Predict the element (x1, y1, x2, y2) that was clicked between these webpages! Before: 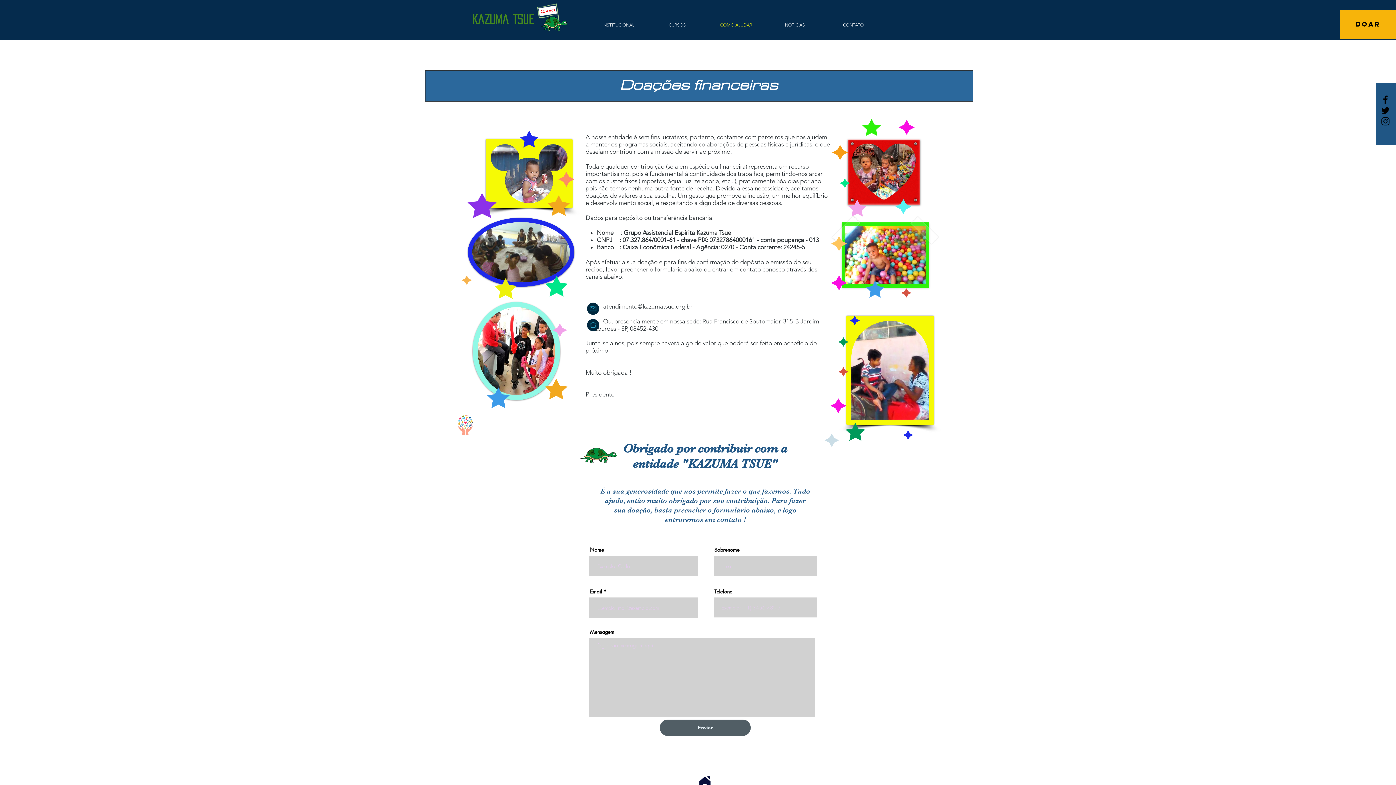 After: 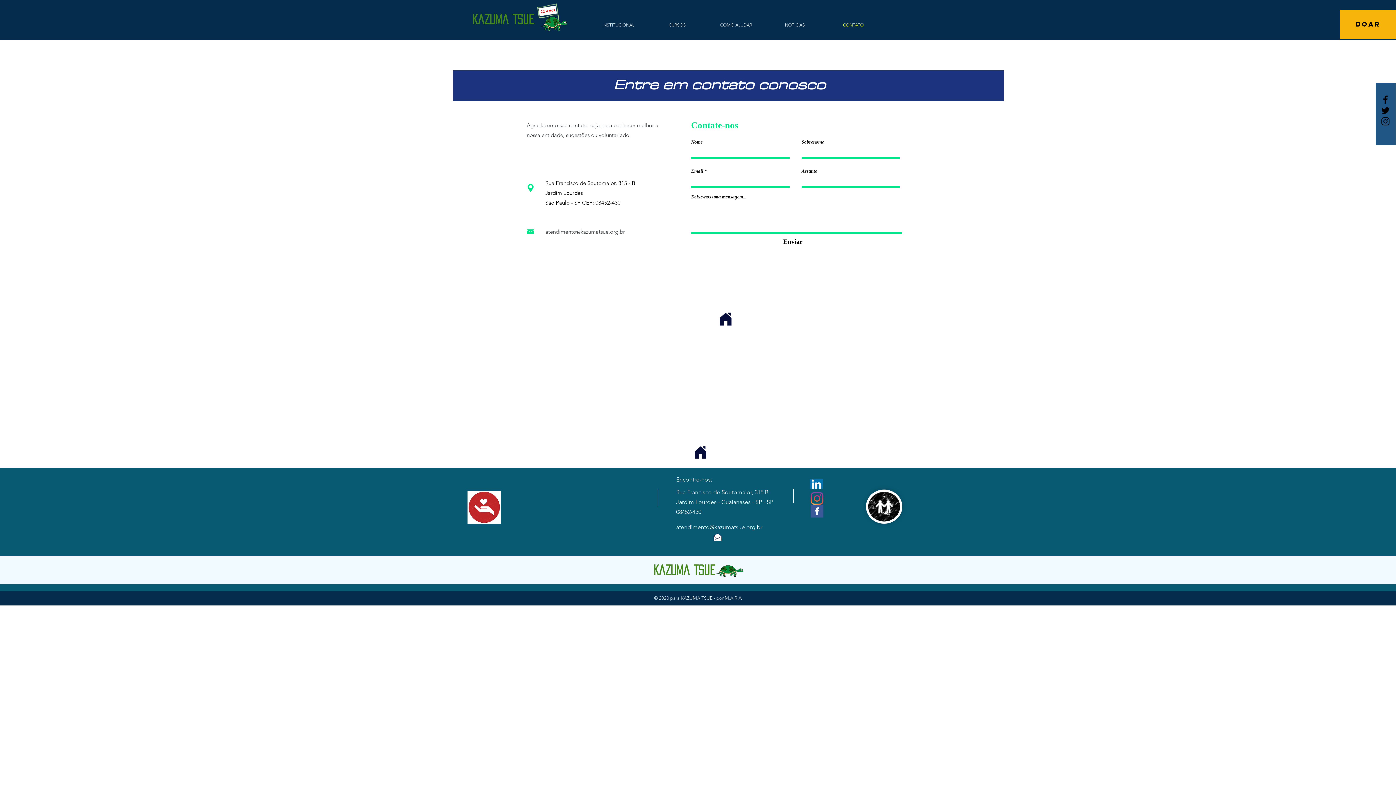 Action: bbox: (824, 21, 882, 28) label: CONTATO